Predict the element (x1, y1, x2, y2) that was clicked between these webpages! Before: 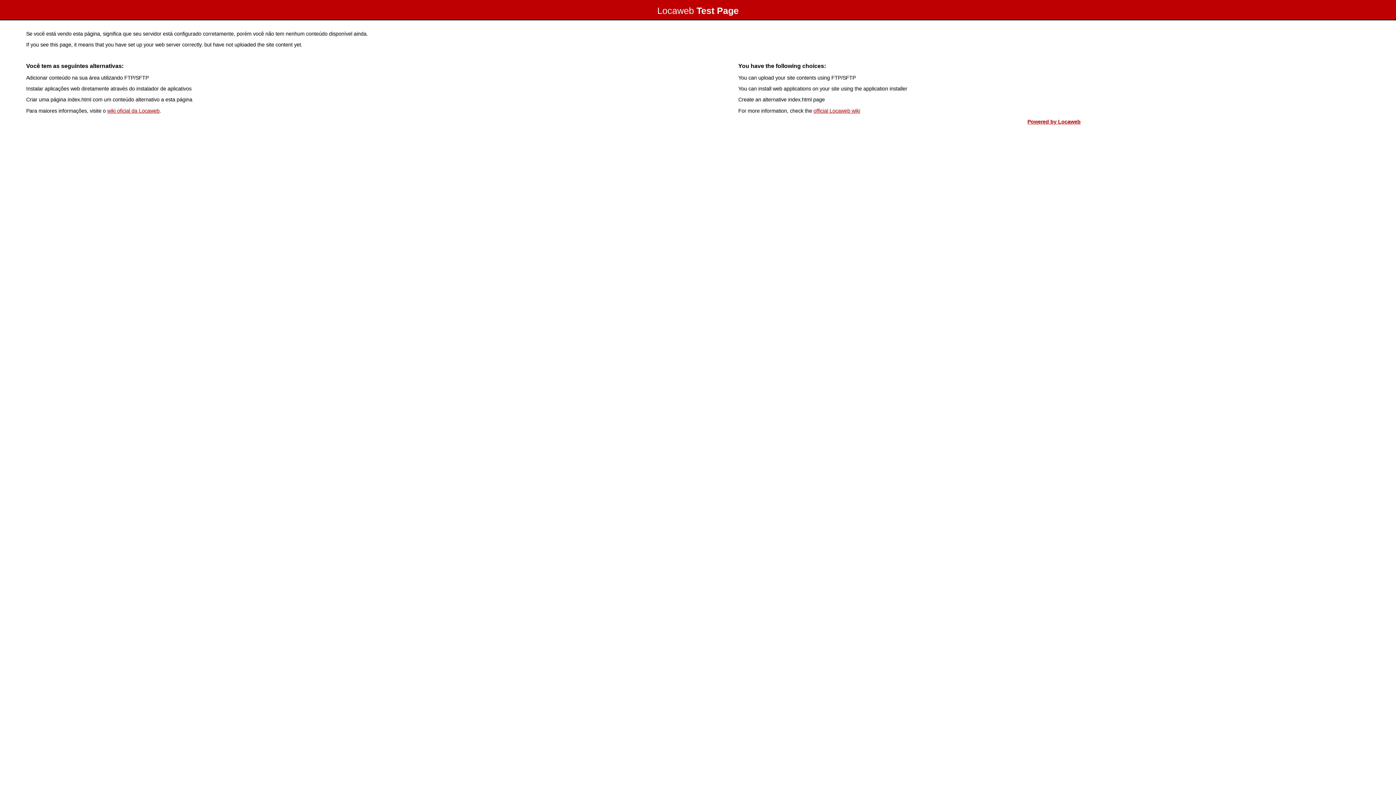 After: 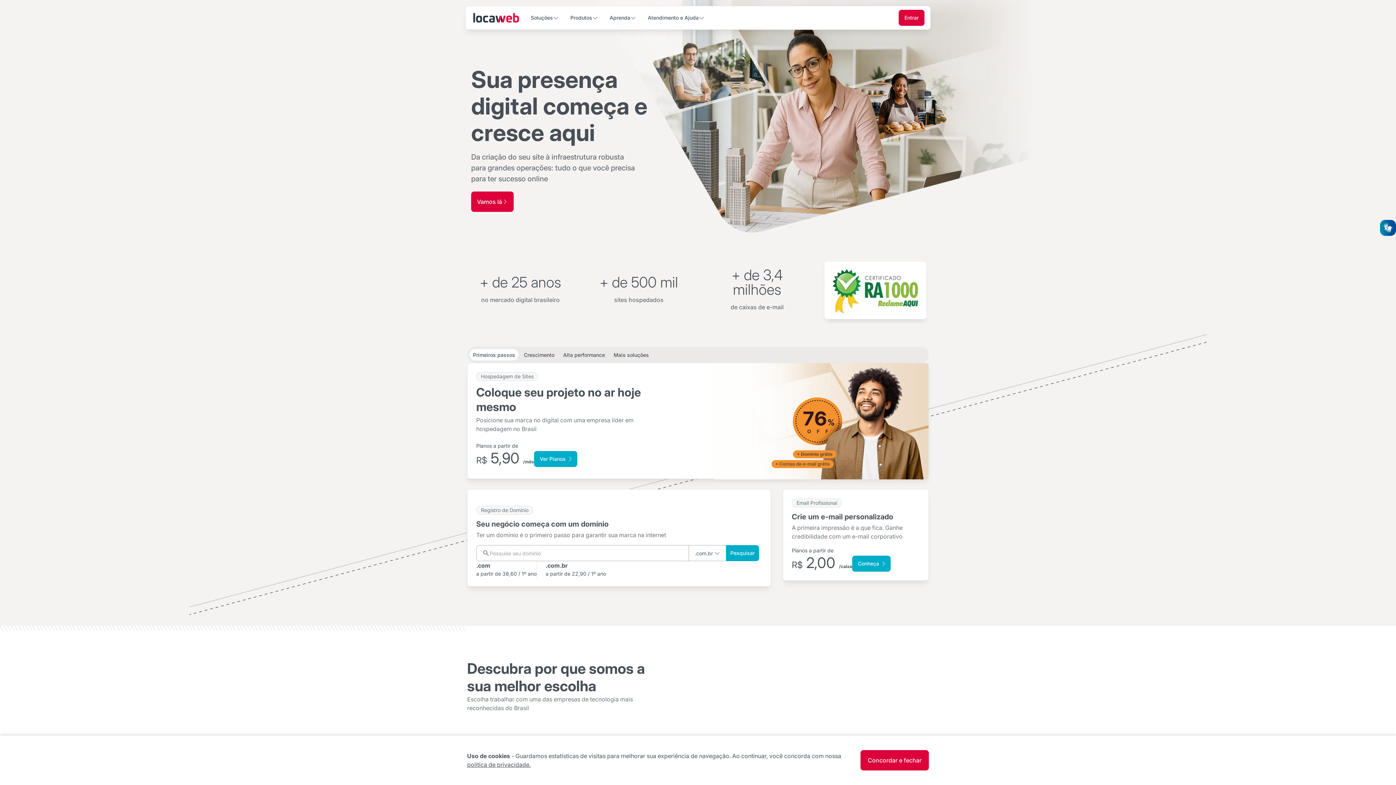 Action: bbox: (1027, 118, 1080, 124) label: Powered by Locaweb